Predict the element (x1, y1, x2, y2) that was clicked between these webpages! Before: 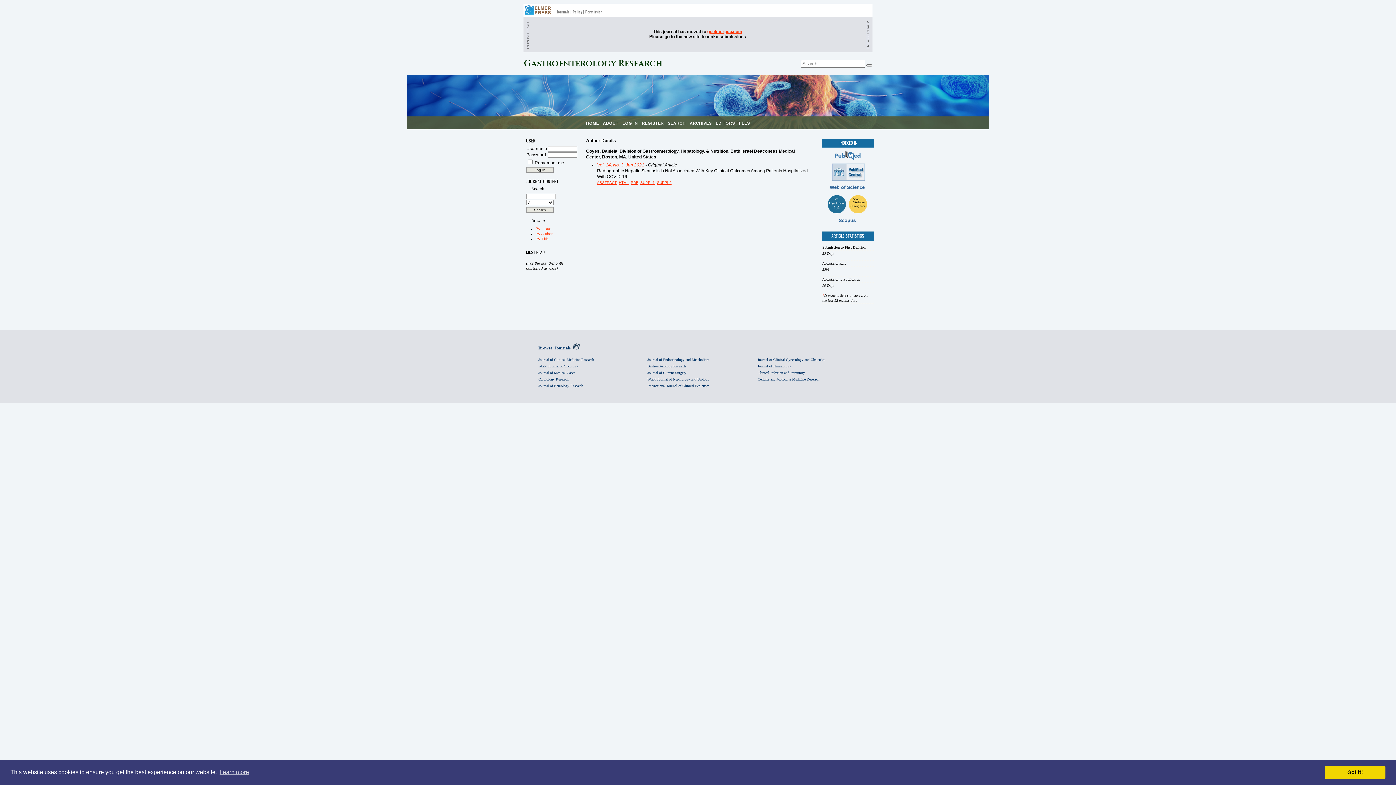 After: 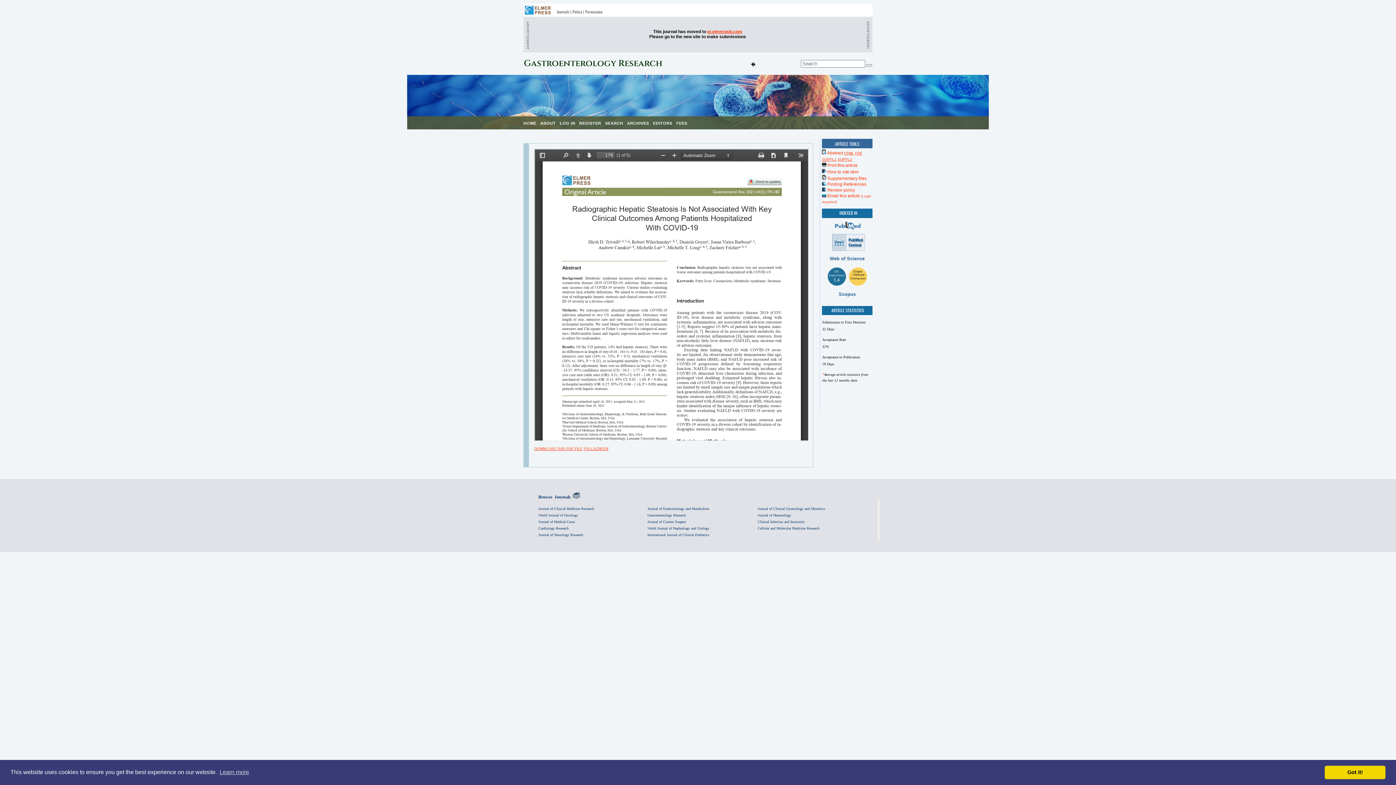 Action: label: PDF bbox: (631, 180, 638, 184)